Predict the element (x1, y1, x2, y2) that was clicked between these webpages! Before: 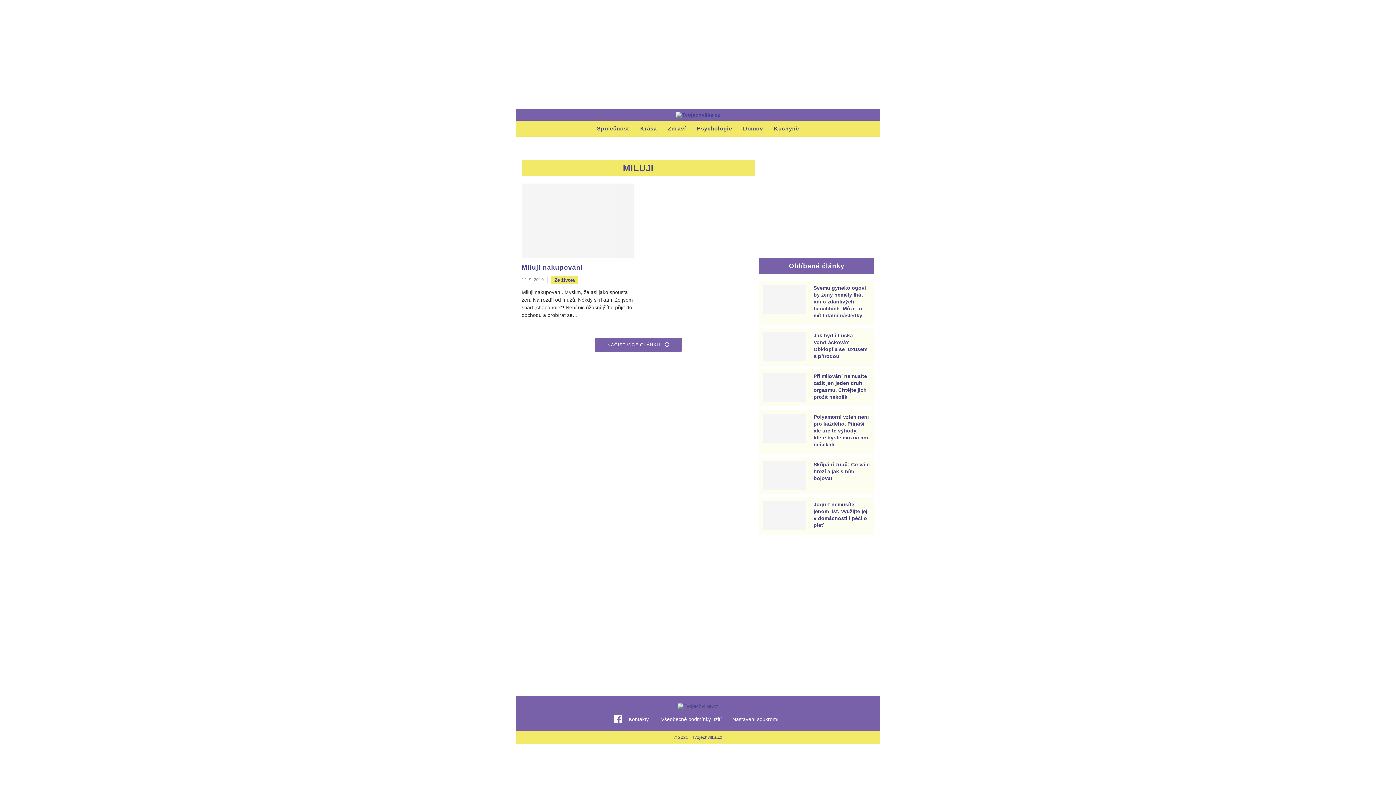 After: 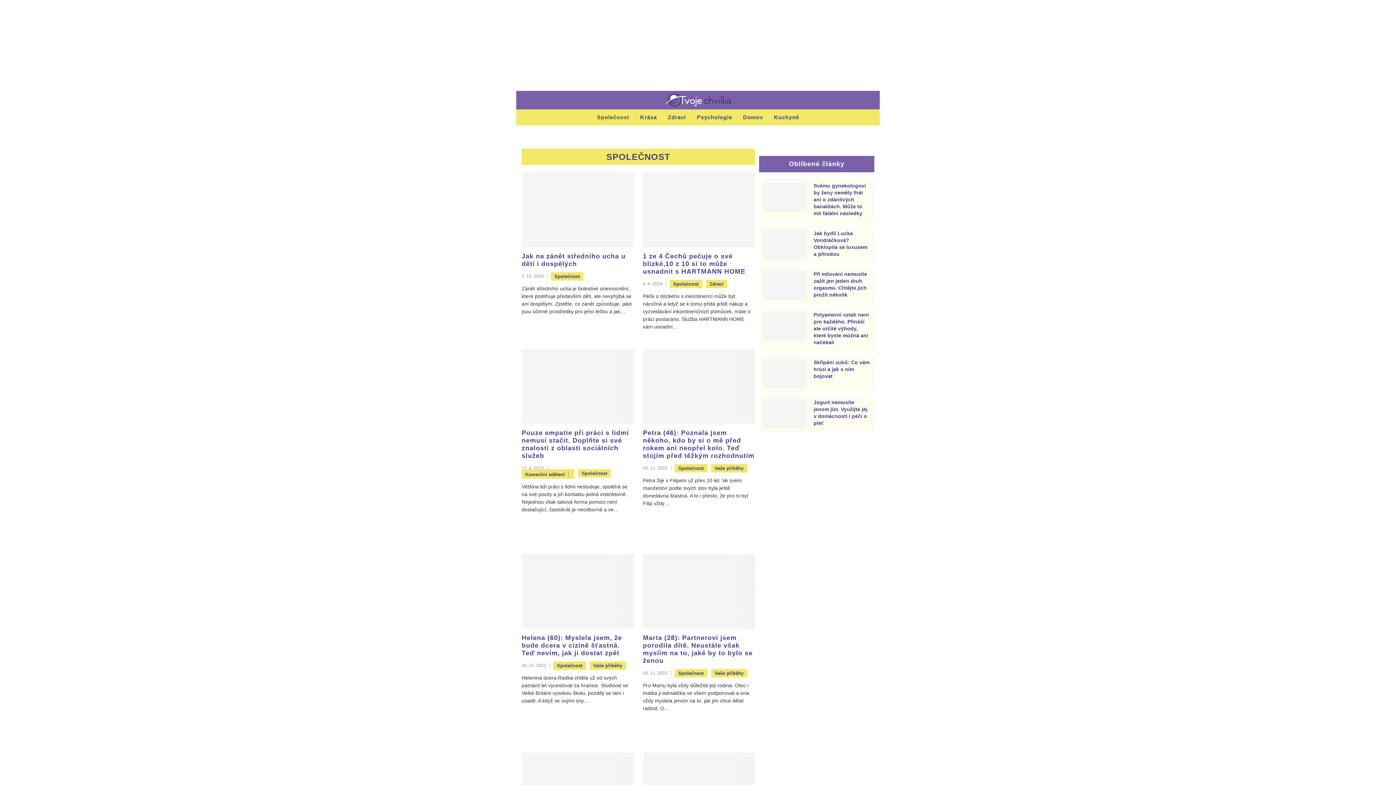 Action: bbox: (591, 120, 634, 136) label: Společnost